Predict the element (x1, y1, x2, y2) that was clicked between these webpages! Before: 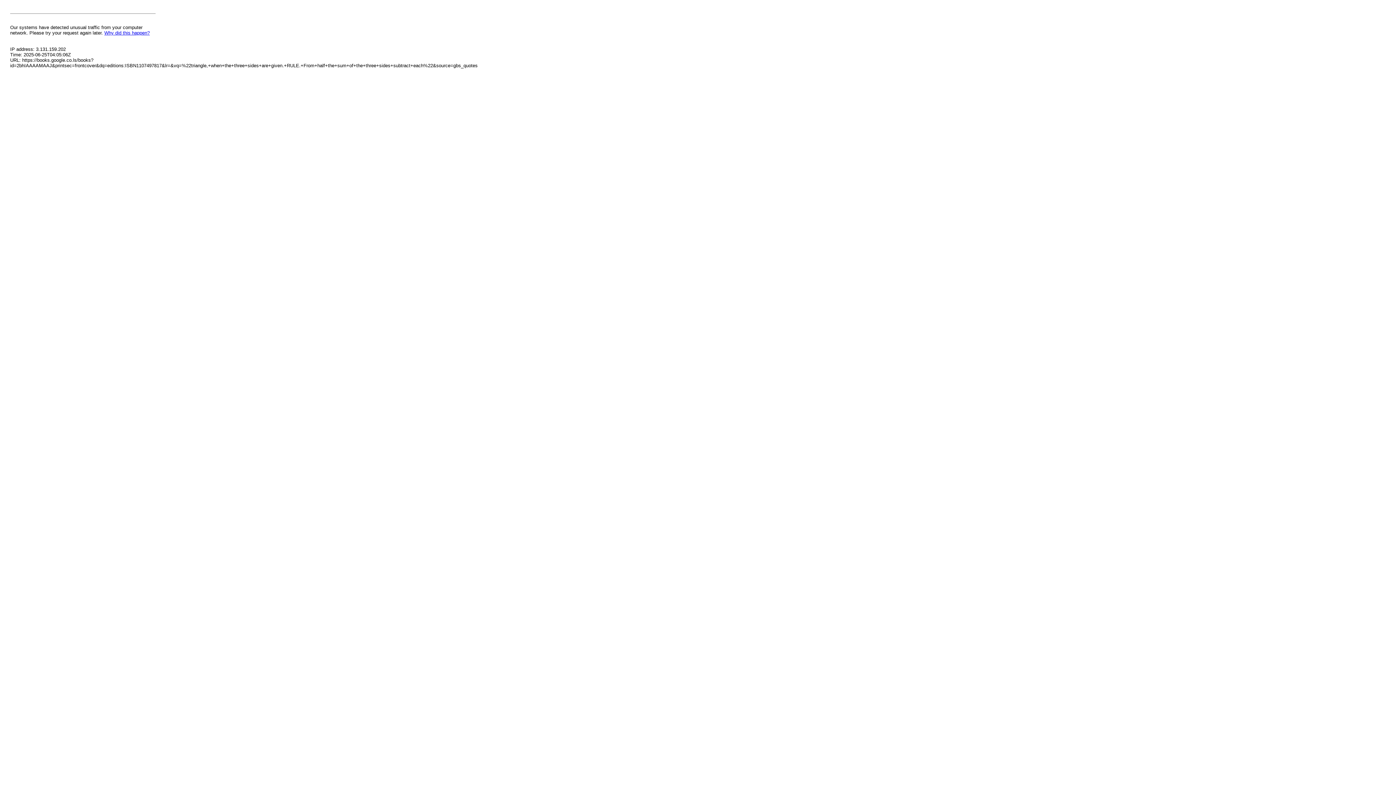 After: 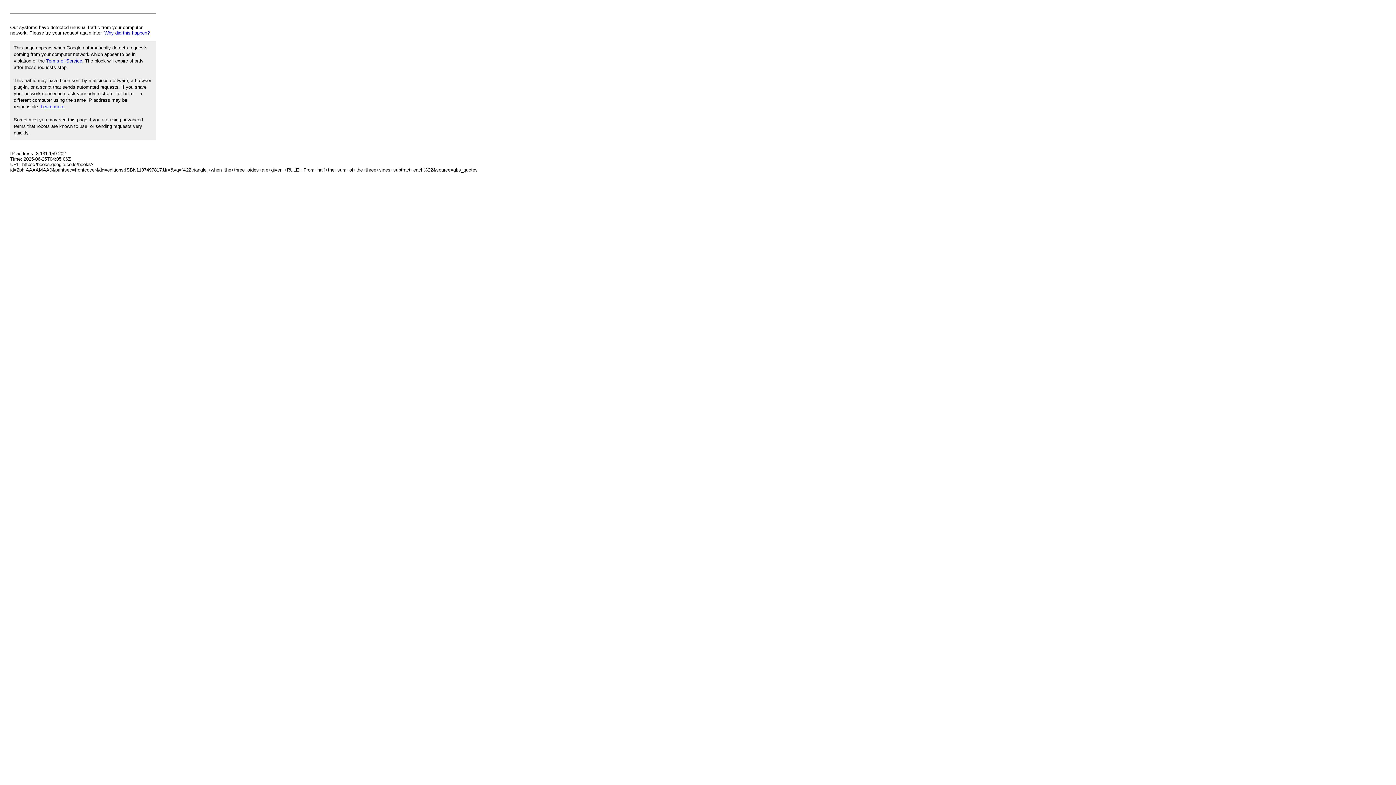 Action: bbox: (104, 30, 149, 35) label: Why did this happen?